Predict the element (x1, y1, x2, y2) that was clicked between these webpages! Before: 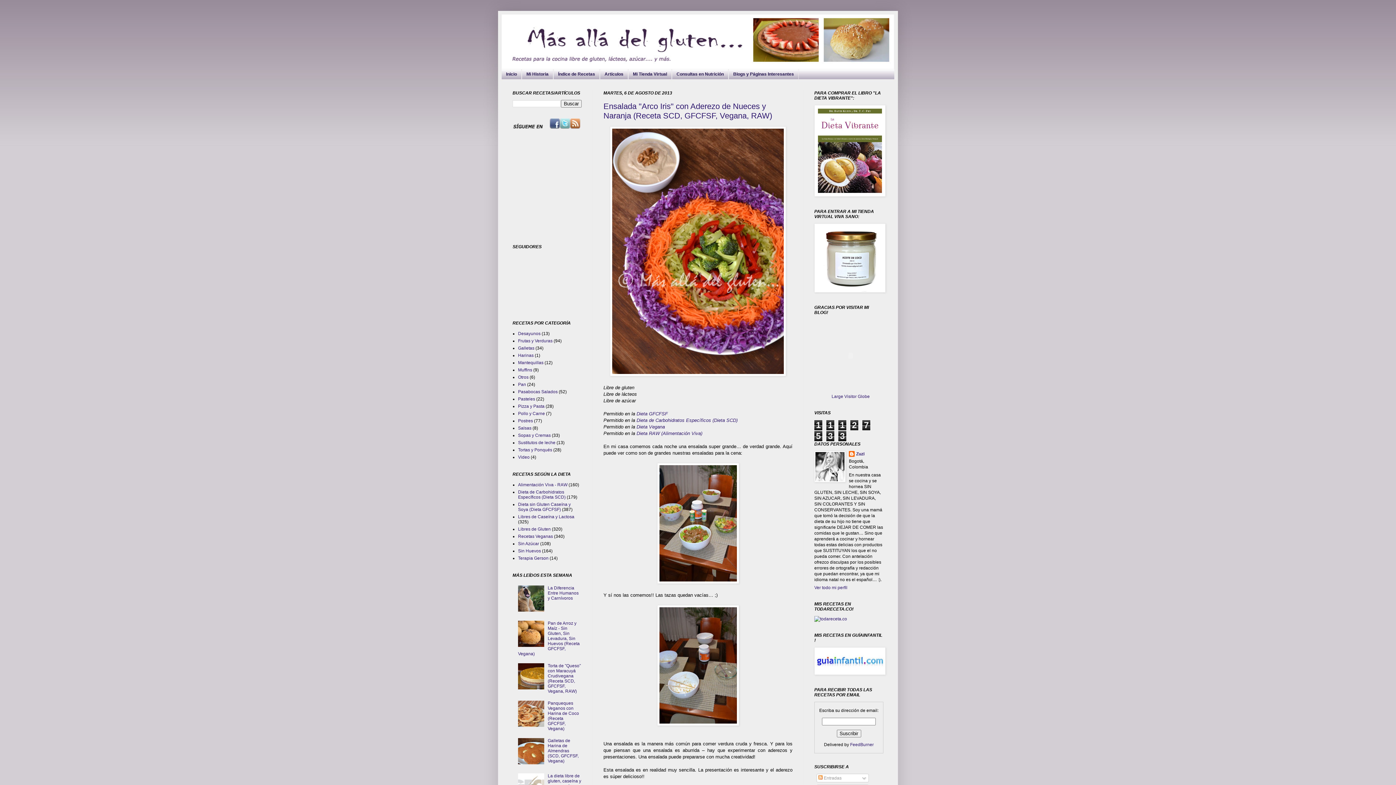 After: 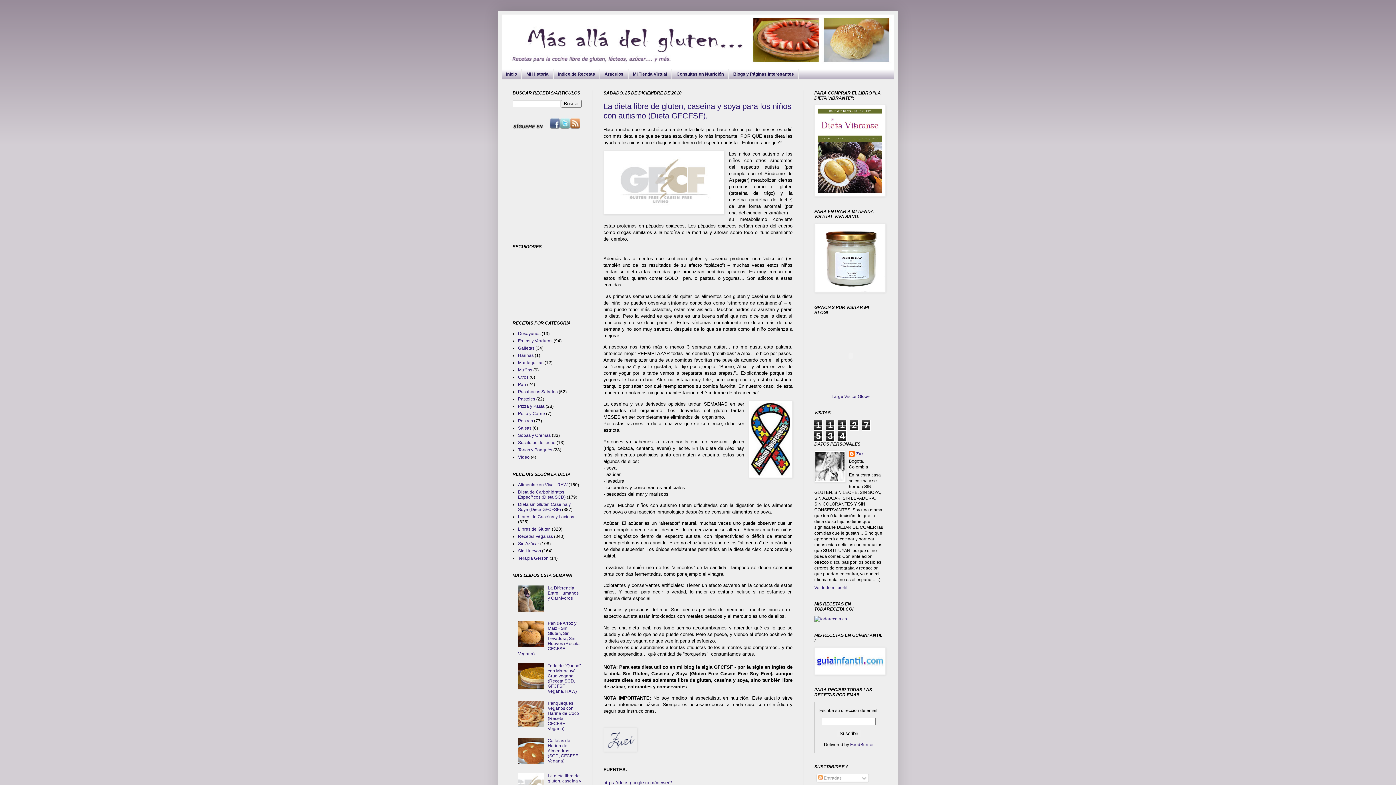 Action: label: Dieta GFCFSF bbox: (636, 411, 668, 416)